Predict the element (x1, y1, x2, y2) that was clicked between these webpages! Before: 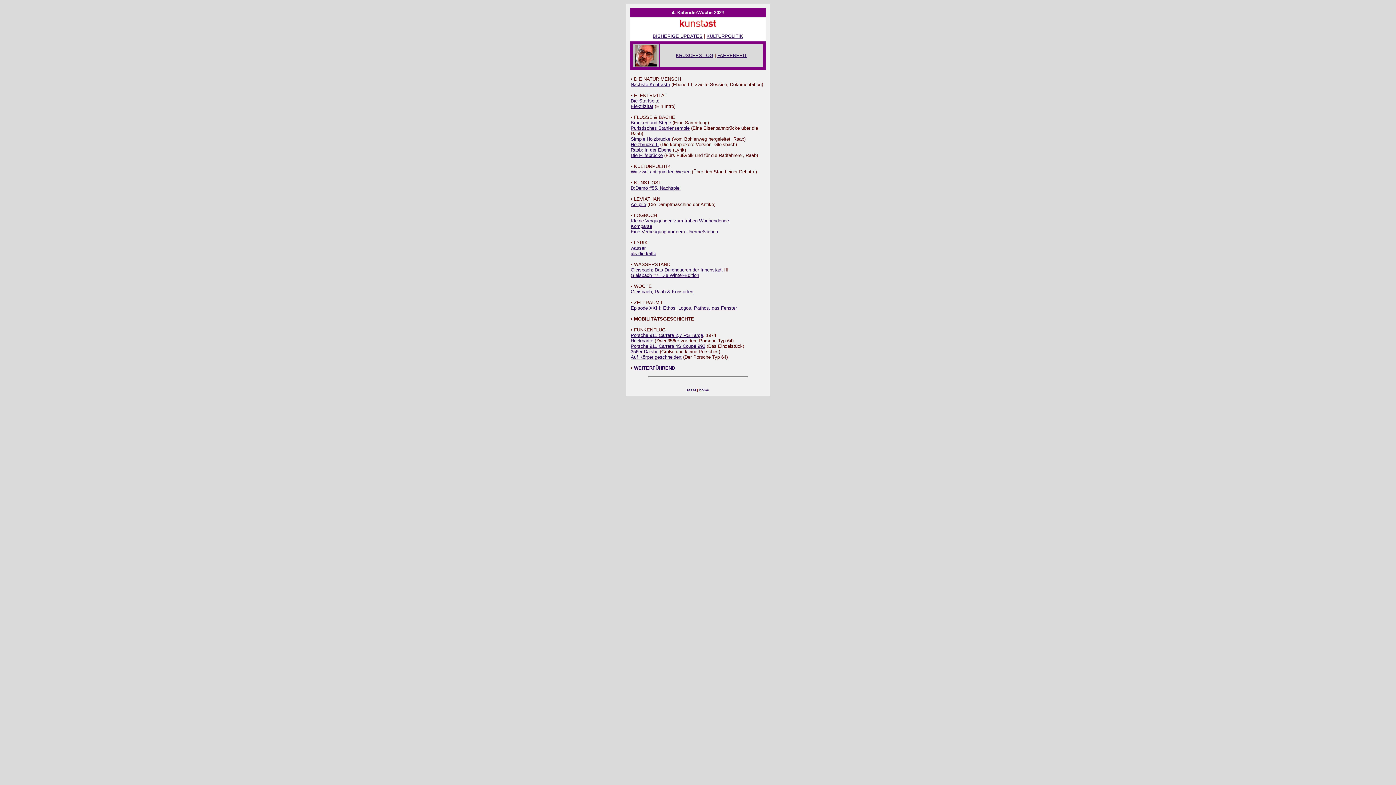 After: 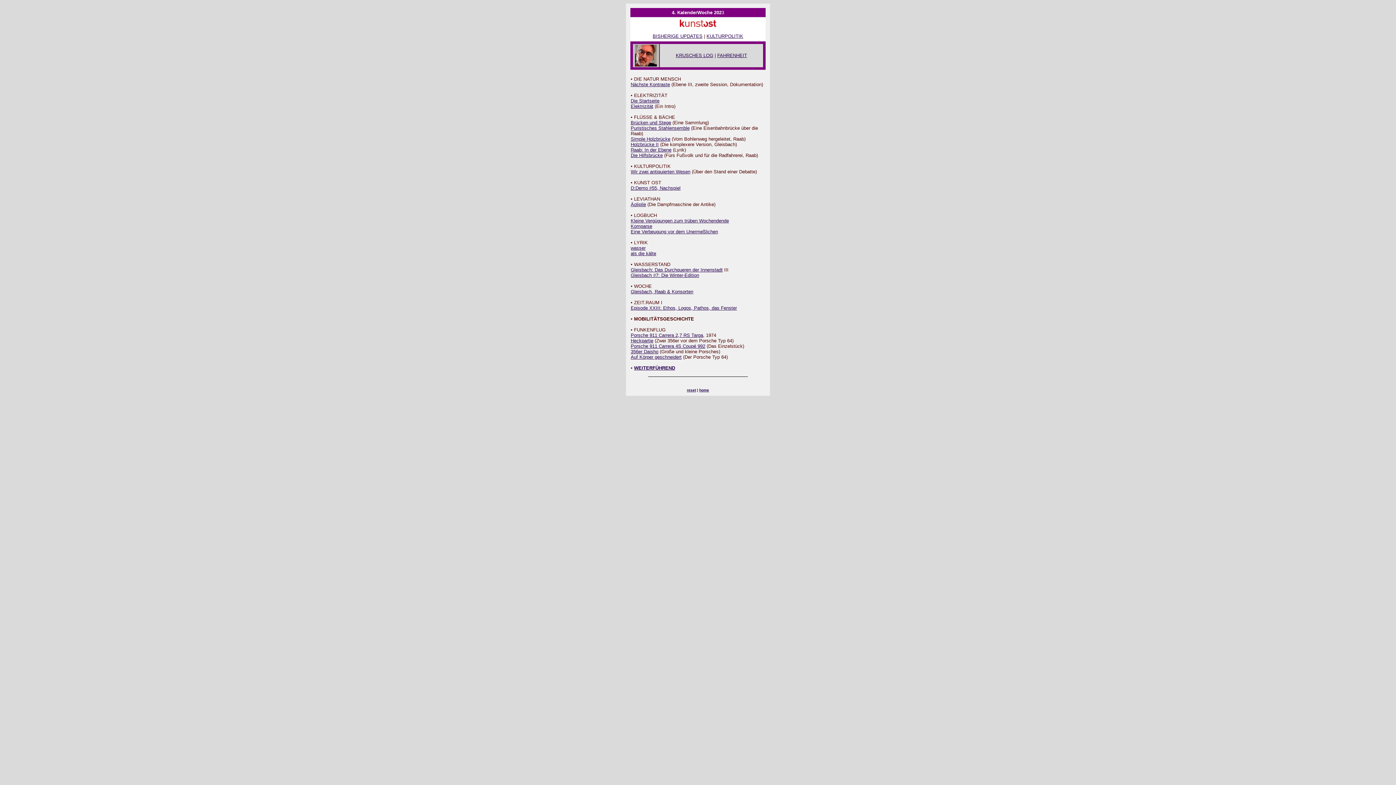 Action: bbox: (630, 152, 662, 158) label: Die Hilfsbrücke